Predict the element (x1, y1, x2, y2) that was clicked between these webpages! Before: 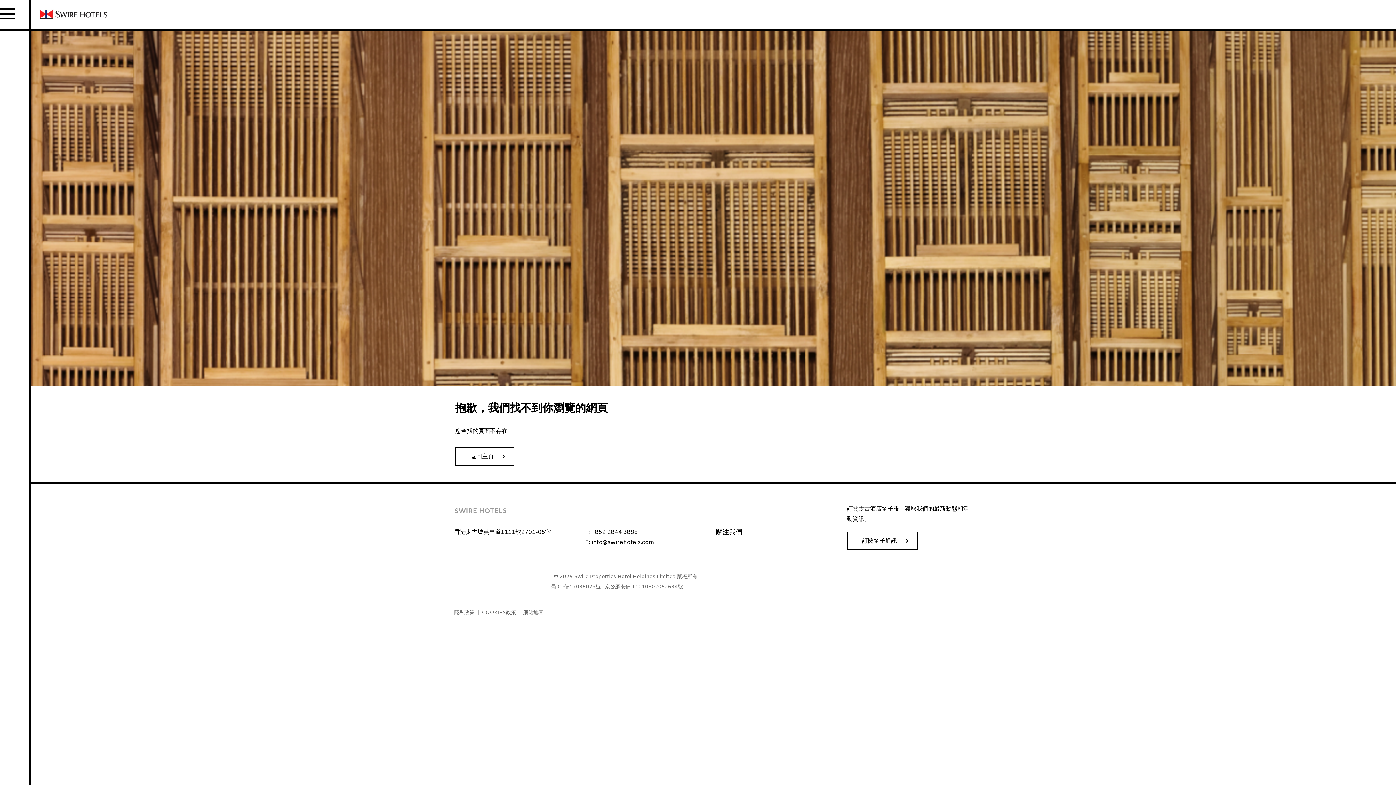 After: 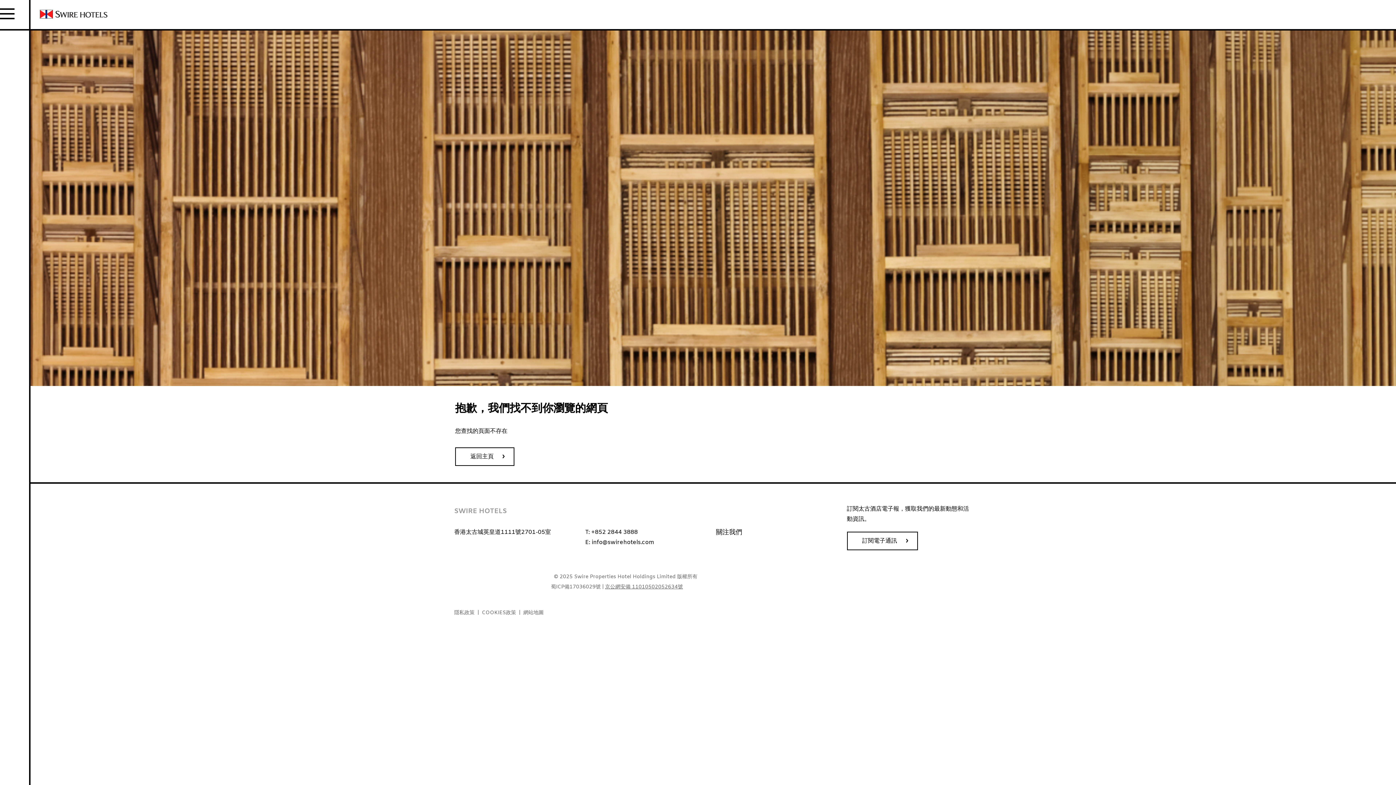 Action: bbox: (605, 584, 683, 590) label: 京公網安備 11010502052634號